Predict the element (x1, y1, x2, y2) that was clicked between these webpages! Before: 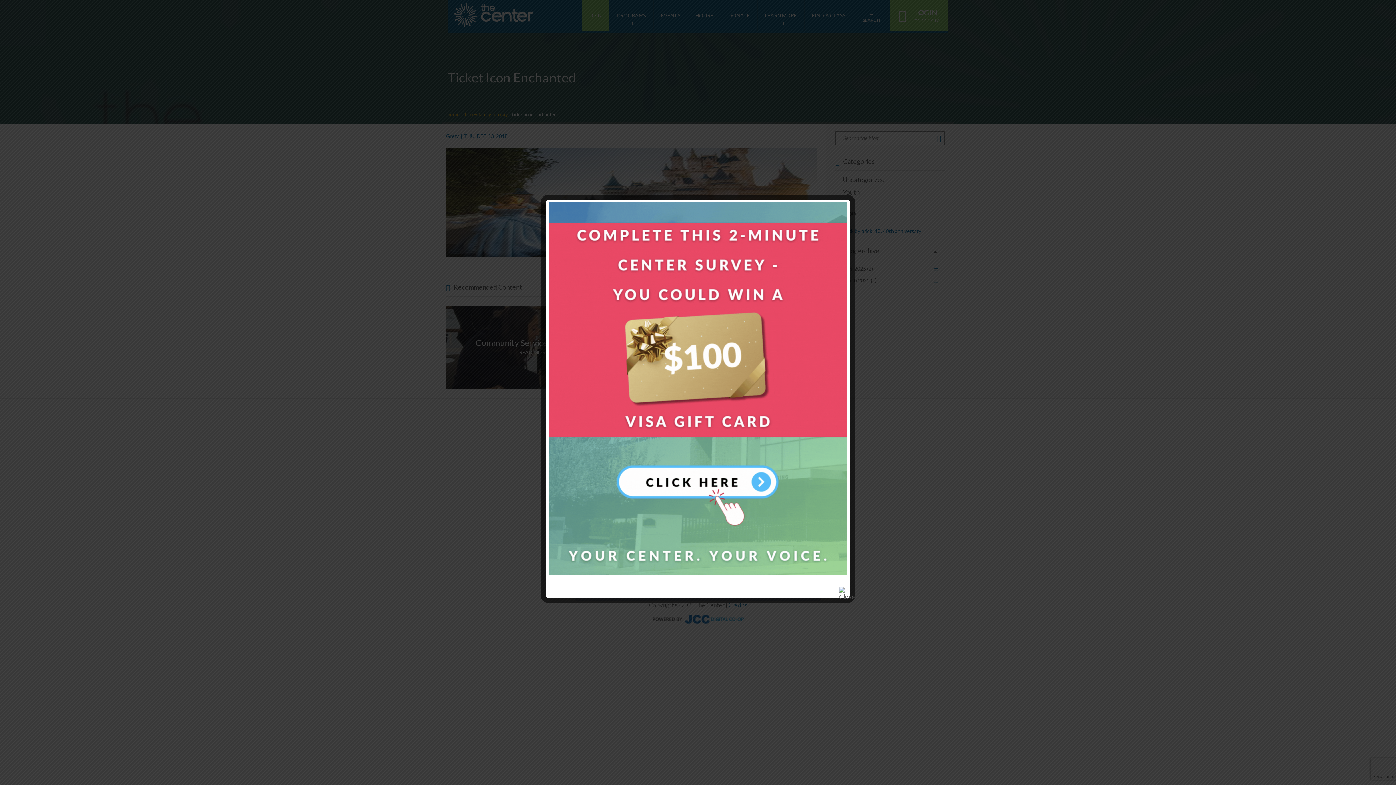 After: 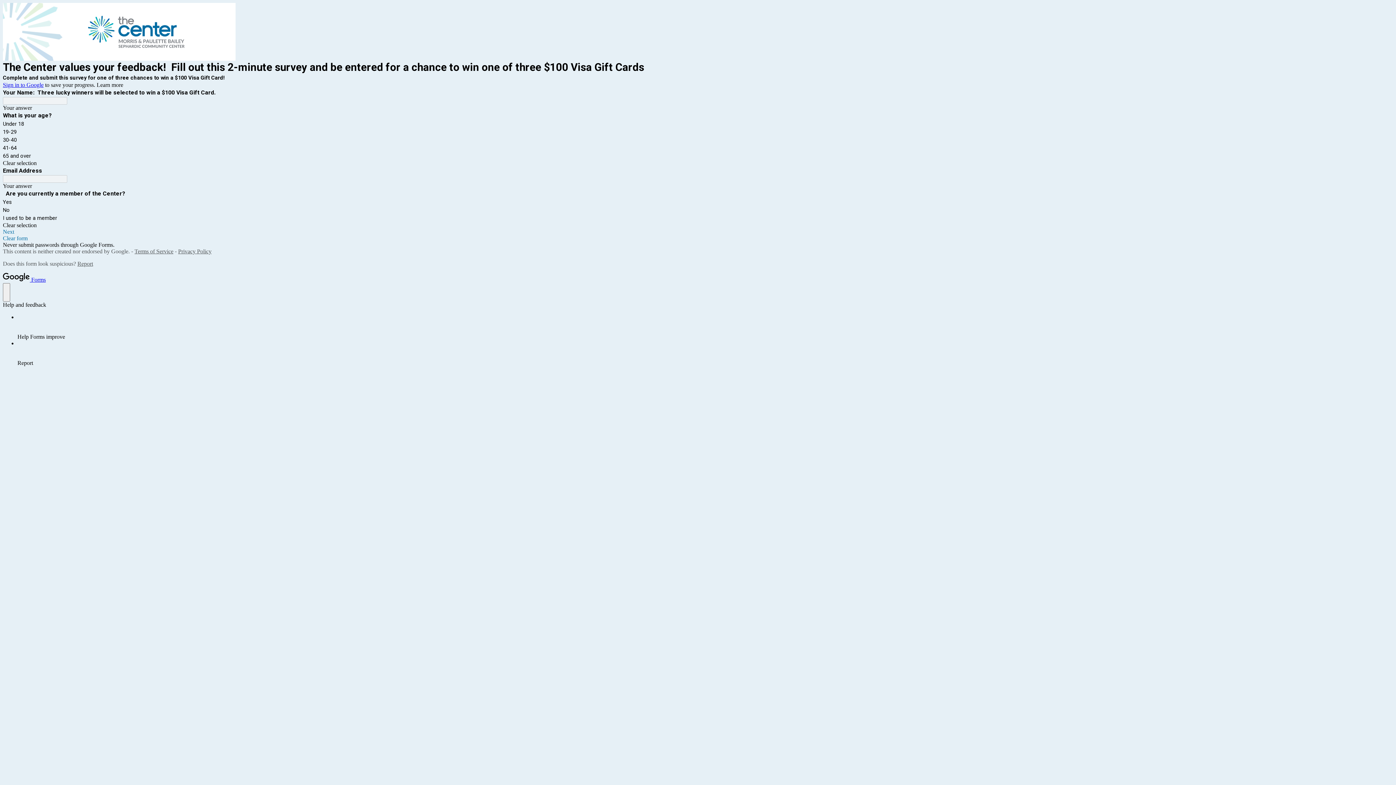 Action: bbox: (548, 569, 847, 576)